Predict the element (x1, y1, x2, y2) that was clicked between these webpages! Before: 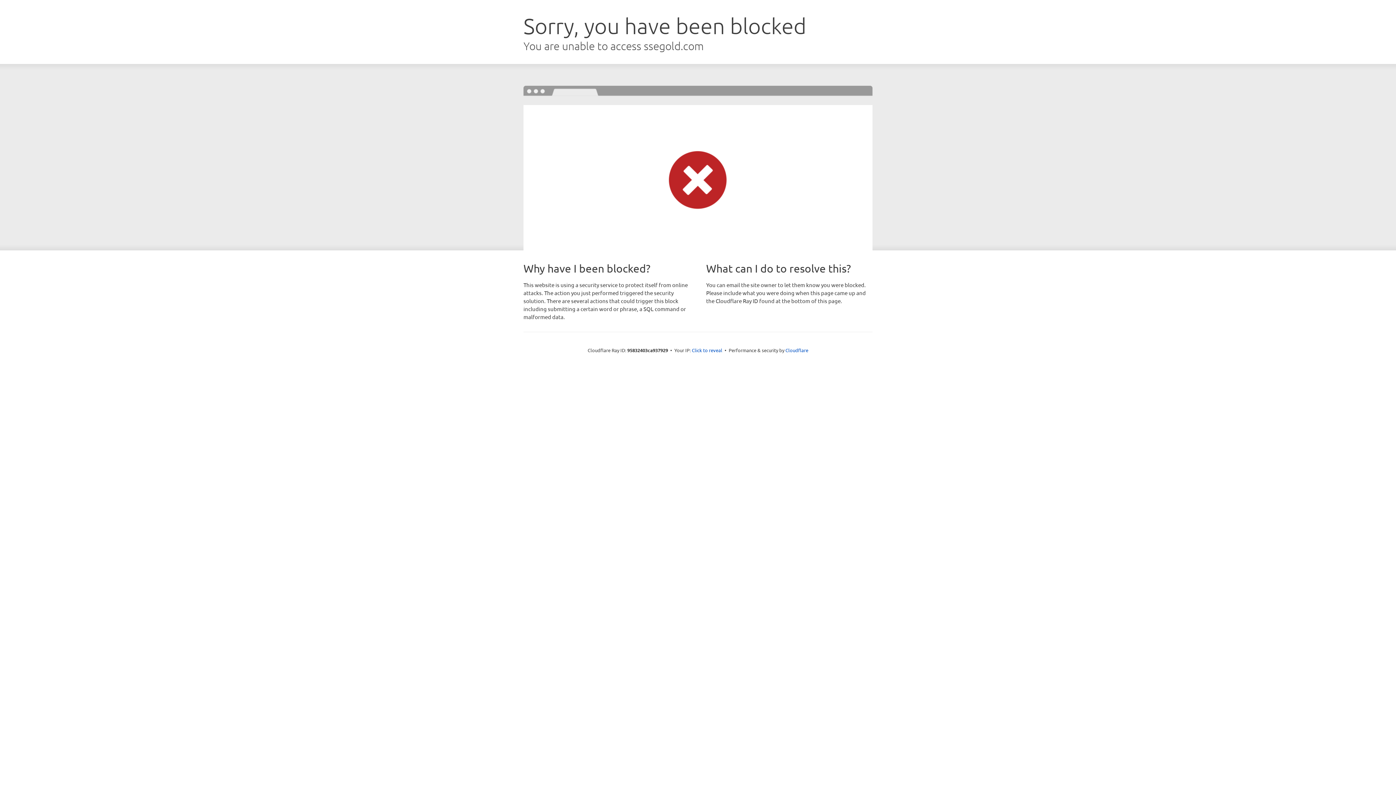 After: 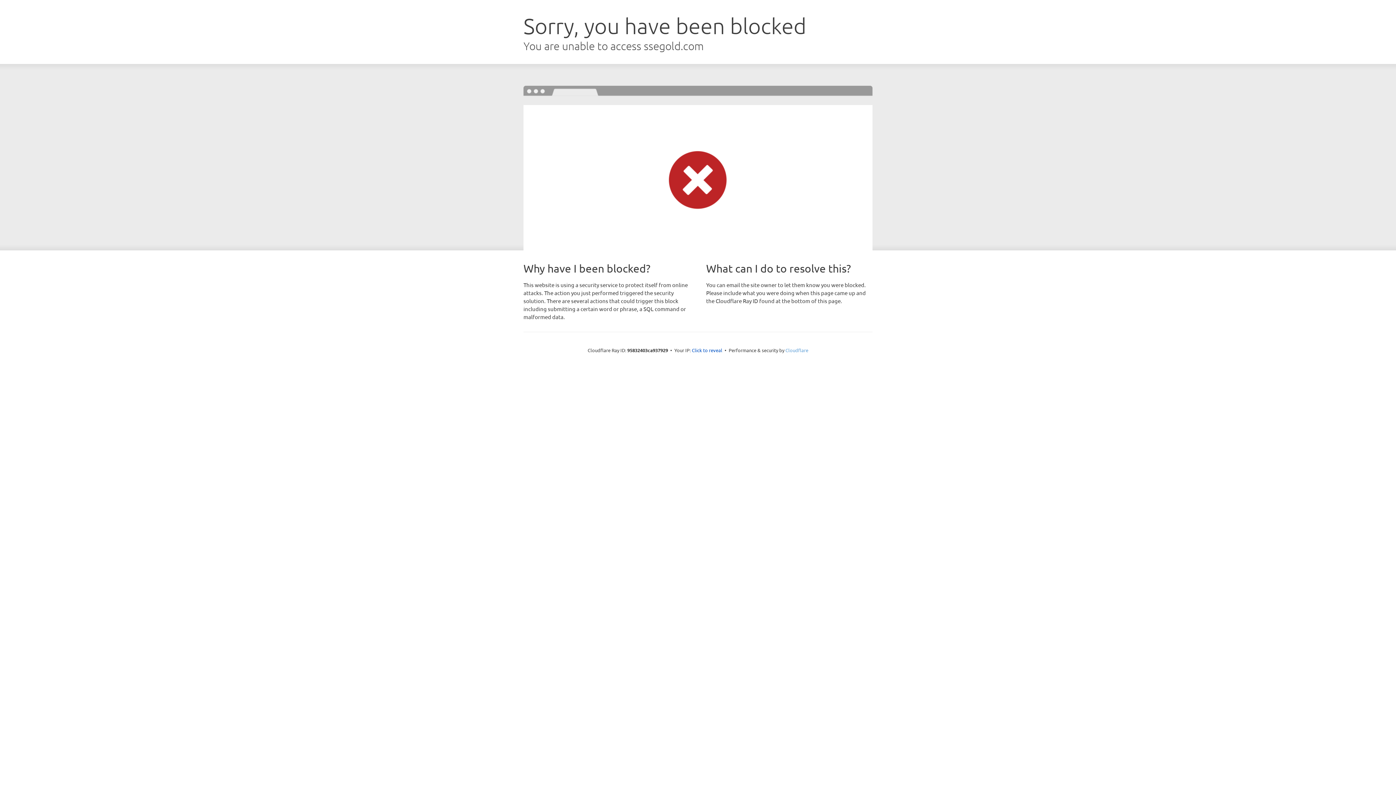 Action: bbox: (785, 347, 808, 353) label: Cloudflare